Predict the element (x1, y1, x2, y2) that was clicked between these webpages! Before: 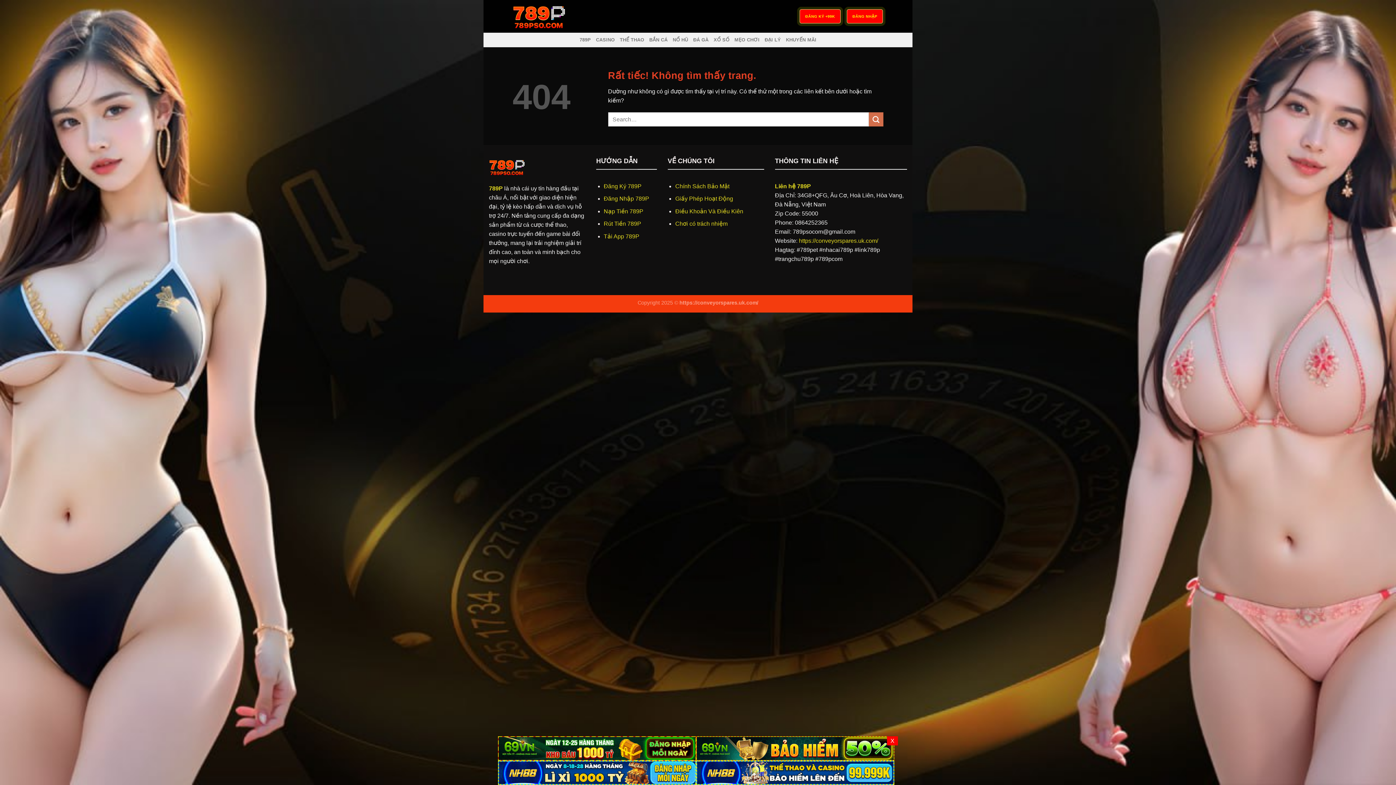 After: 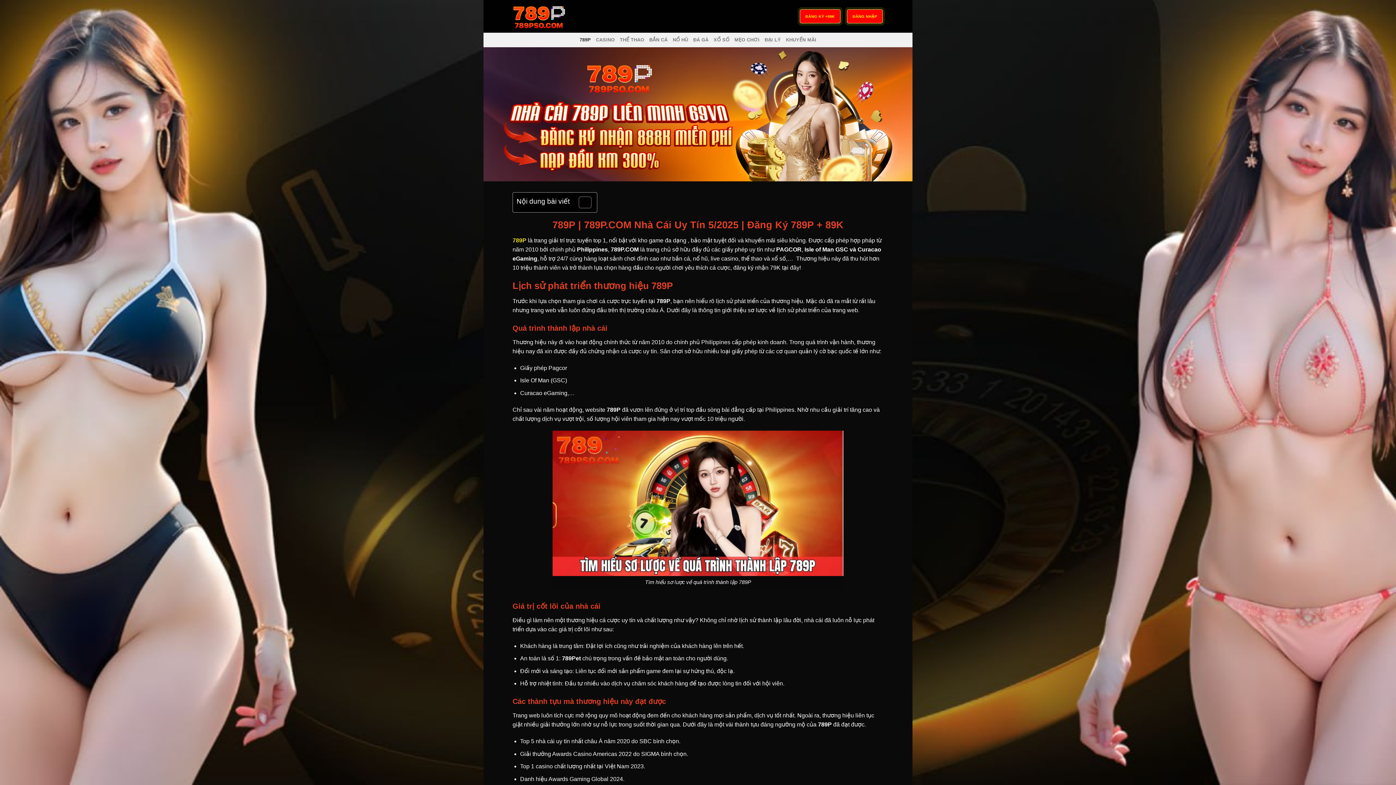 Action: bbox: (799, 237, 878, 243) label: https://conveyorspares.uk.com/